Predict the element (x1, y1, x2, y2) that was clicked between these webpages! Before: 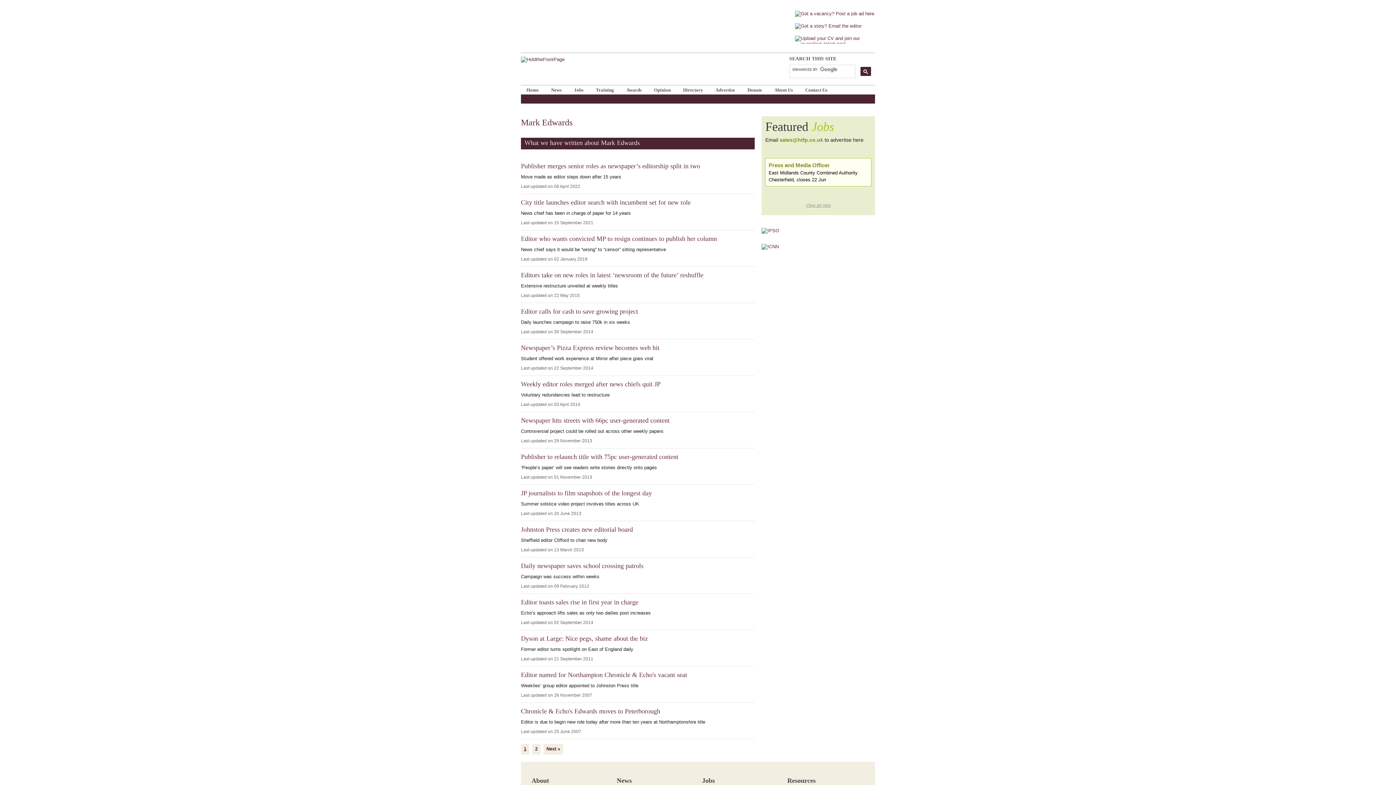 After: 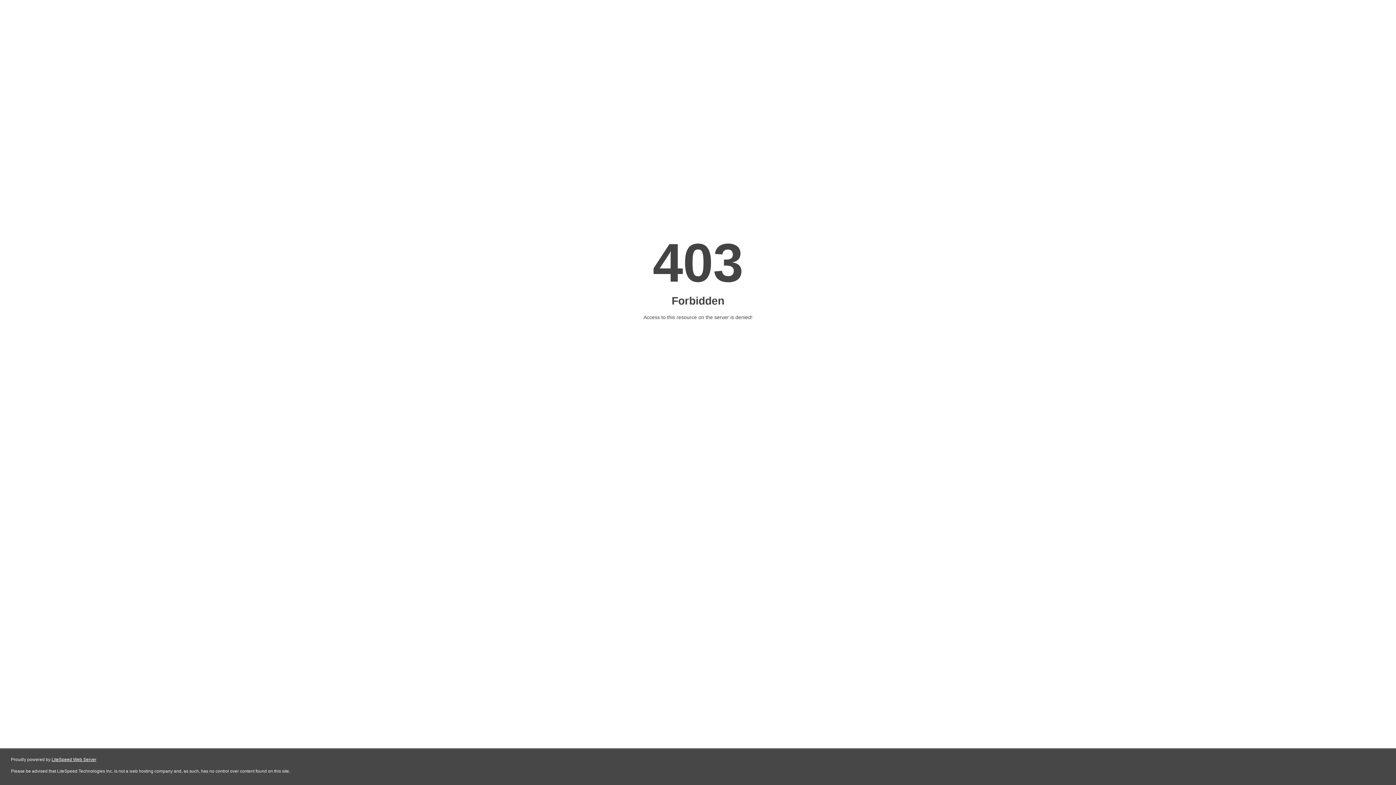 Action: bbox: (521, 344, 659, 351) label: Newspaper’s Pizza Express review becomes web hit